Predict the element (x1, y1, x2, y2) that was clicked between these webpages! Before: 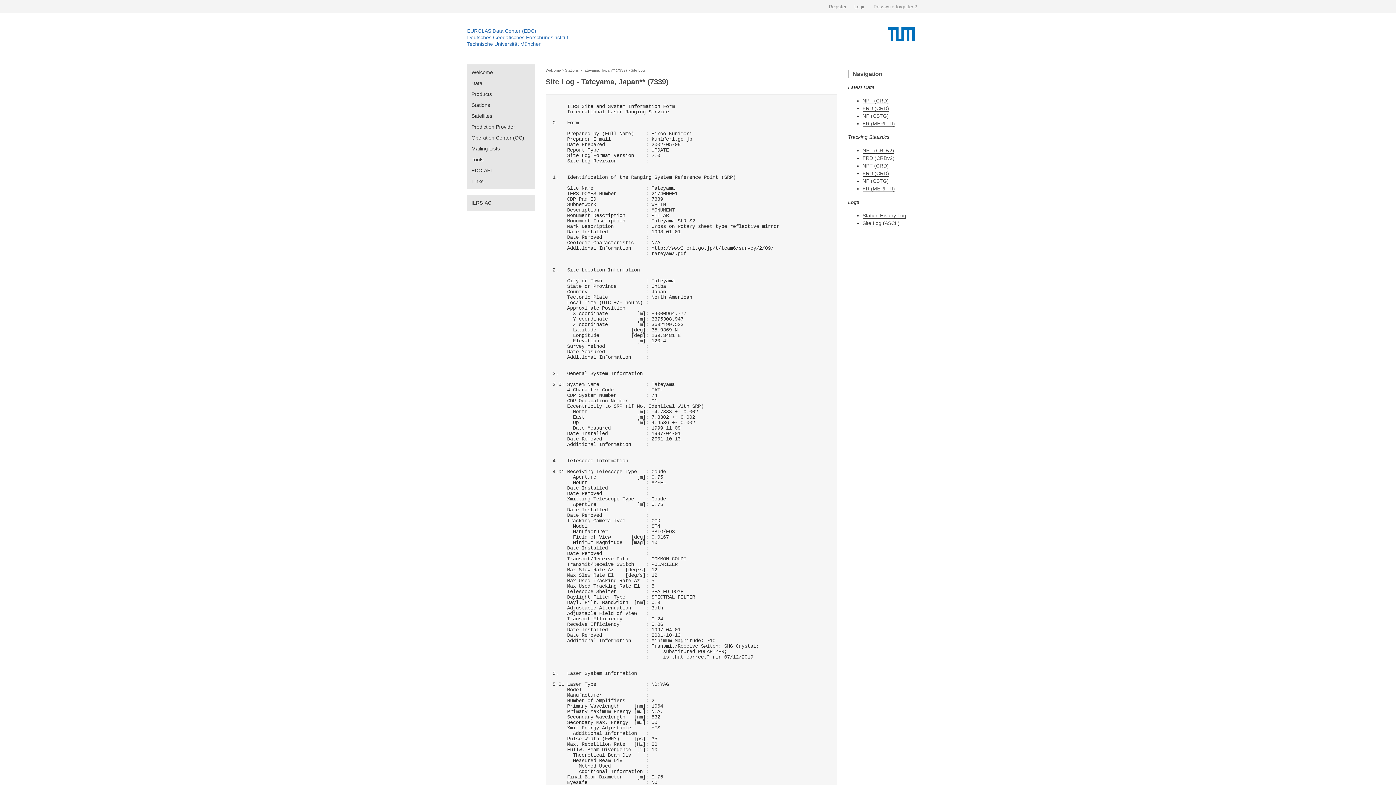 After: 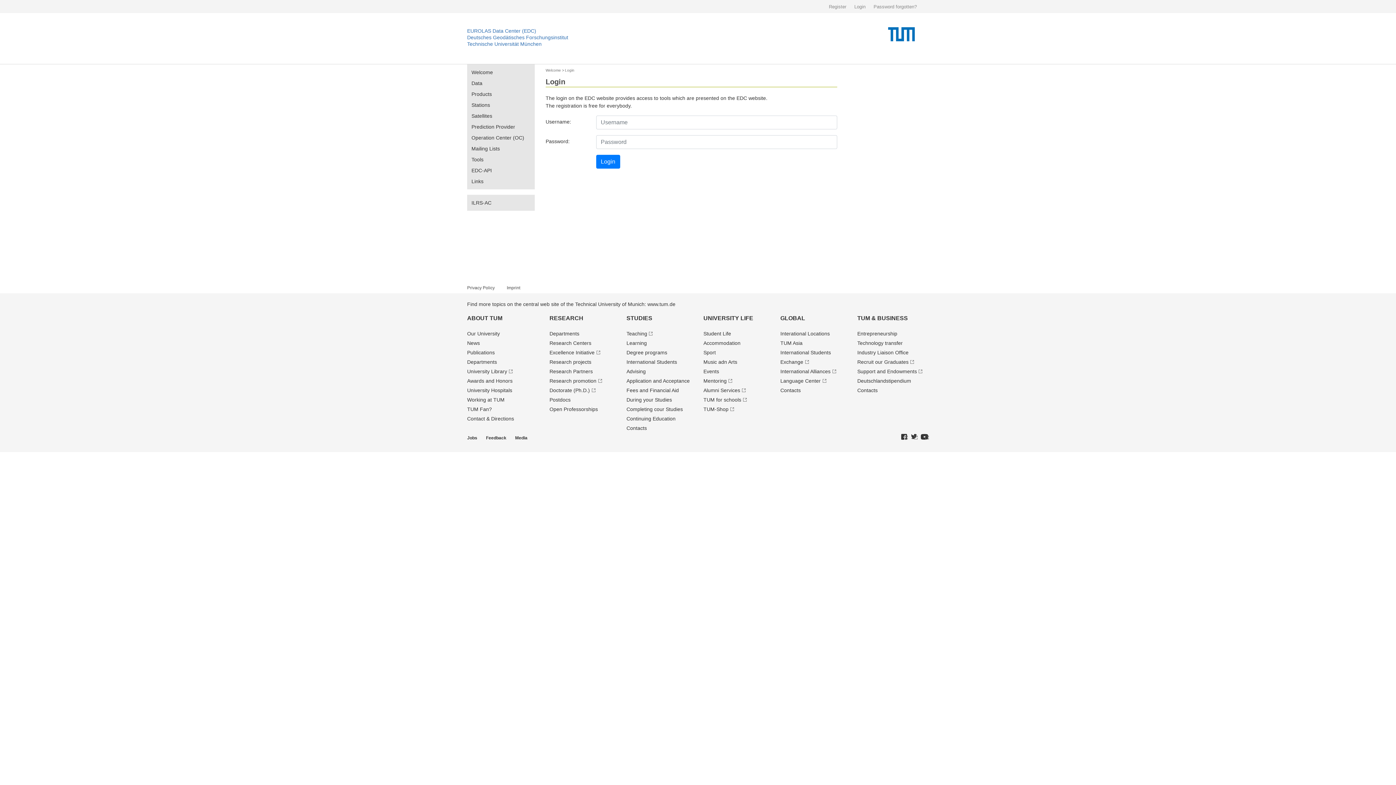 Action: bbox: (854, 0, 872, 13) label: Login